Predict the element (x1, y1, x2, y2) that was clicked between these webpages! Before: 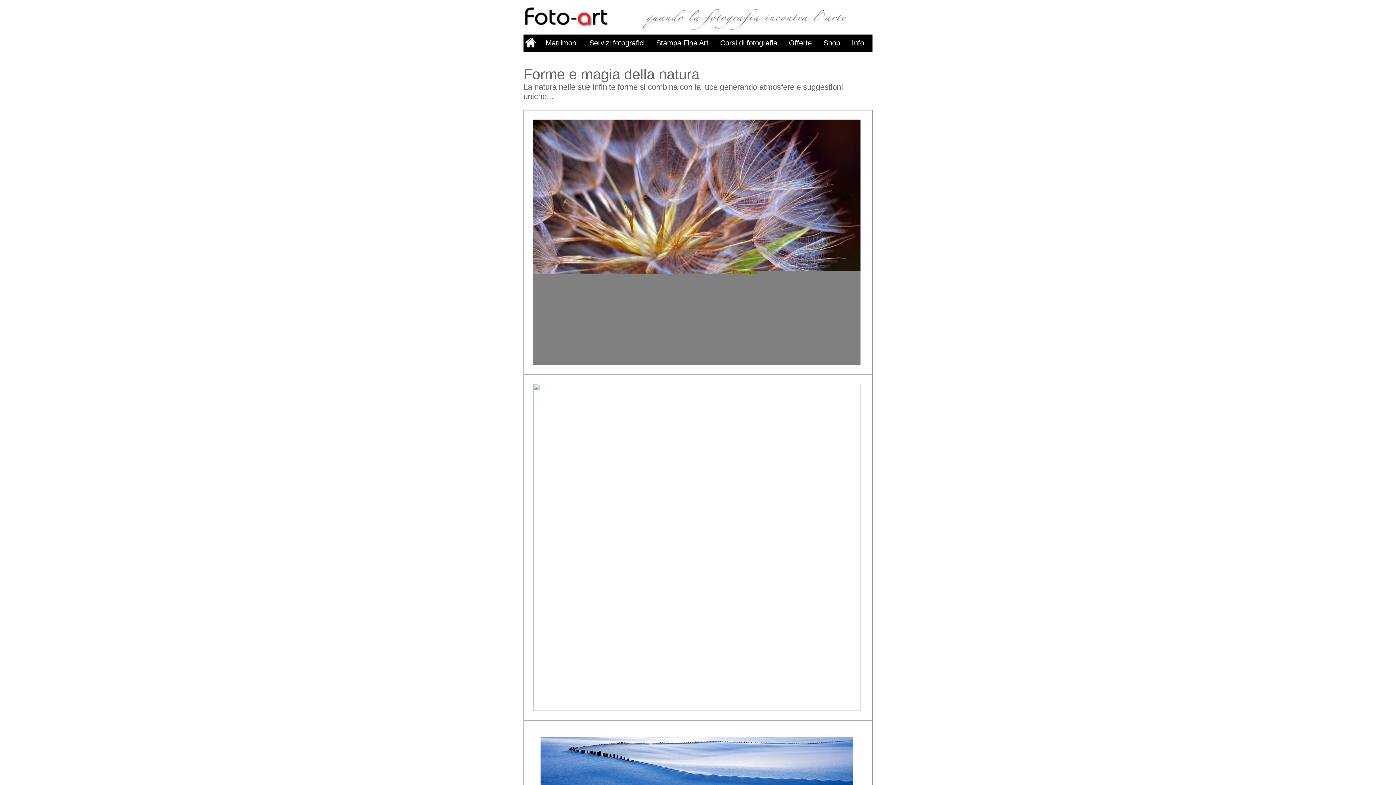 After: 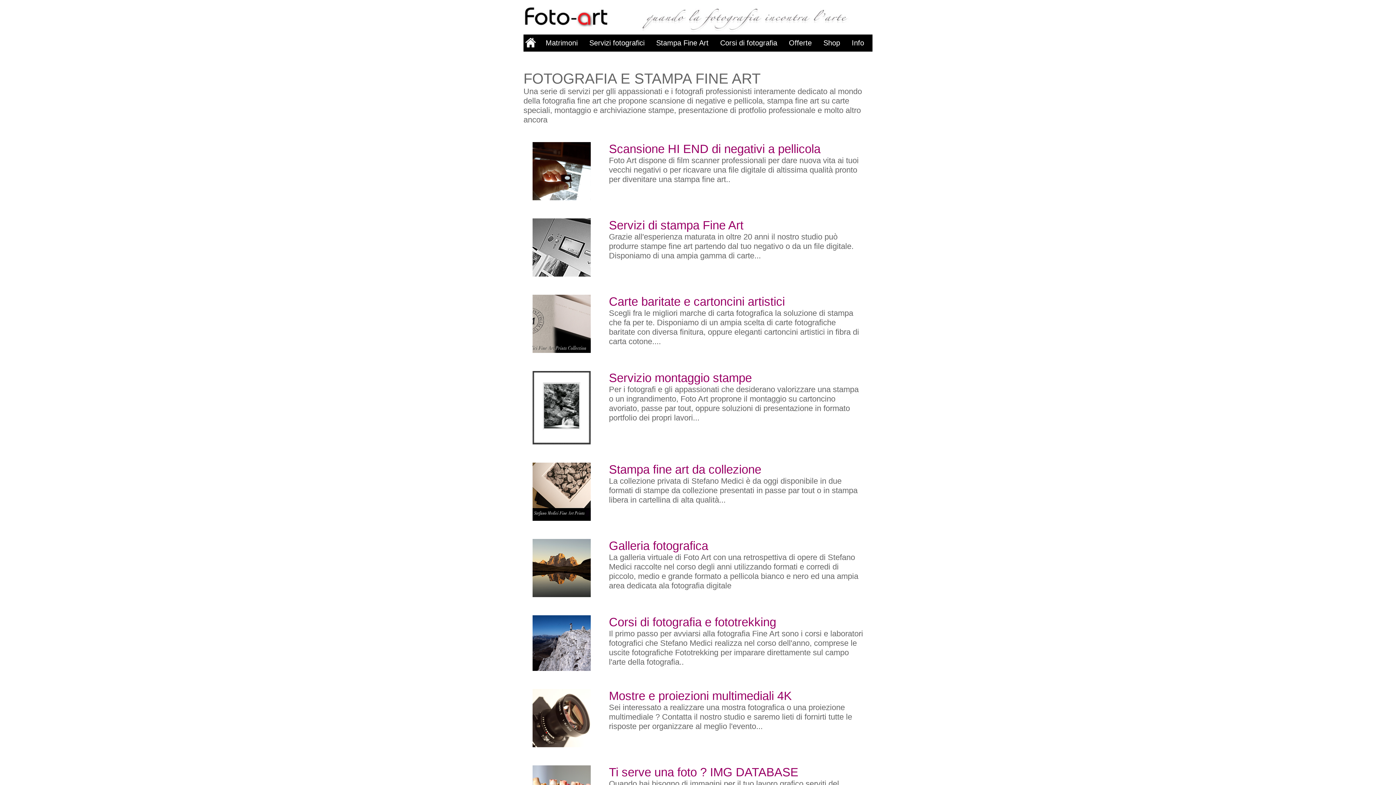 Action: bbox: (650, 34, 714, 51) label: Stampa Fine Art